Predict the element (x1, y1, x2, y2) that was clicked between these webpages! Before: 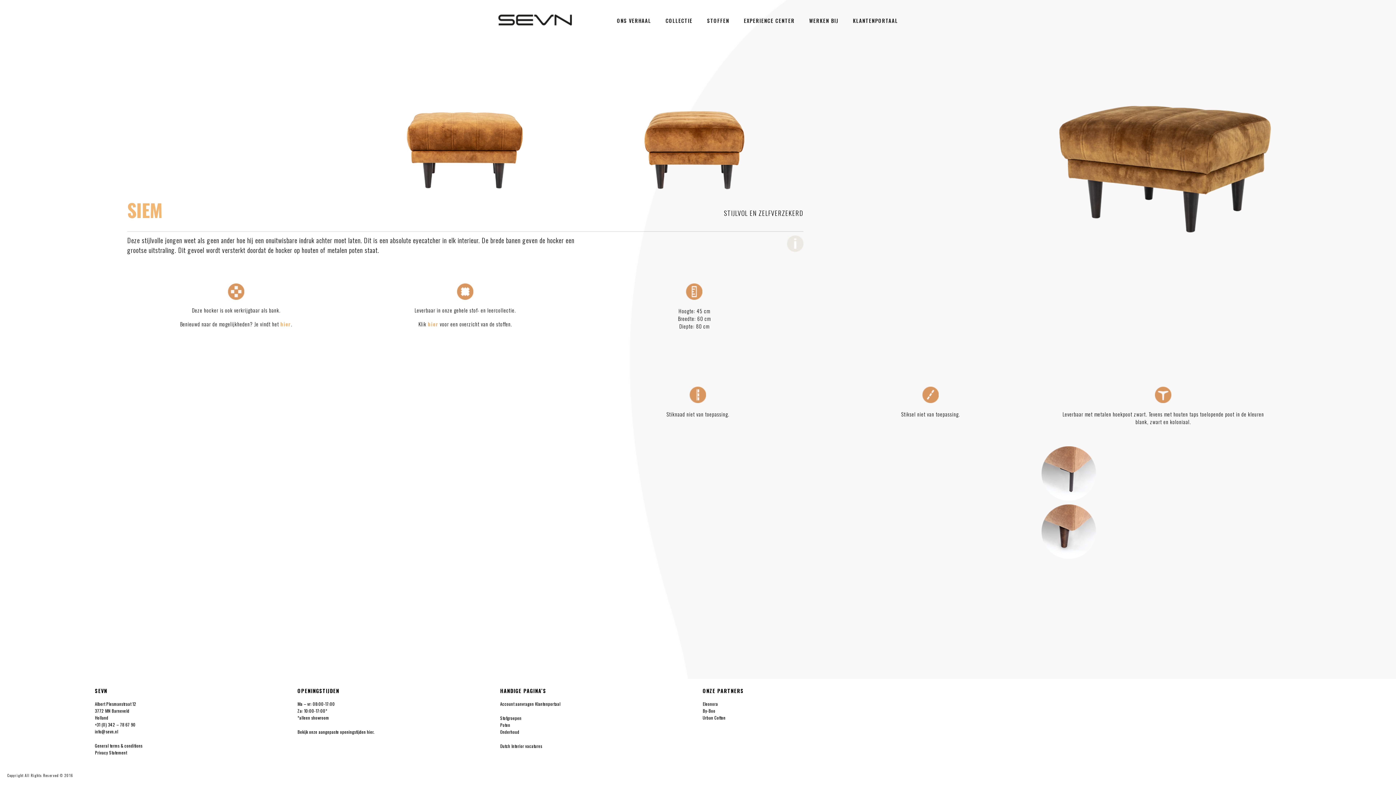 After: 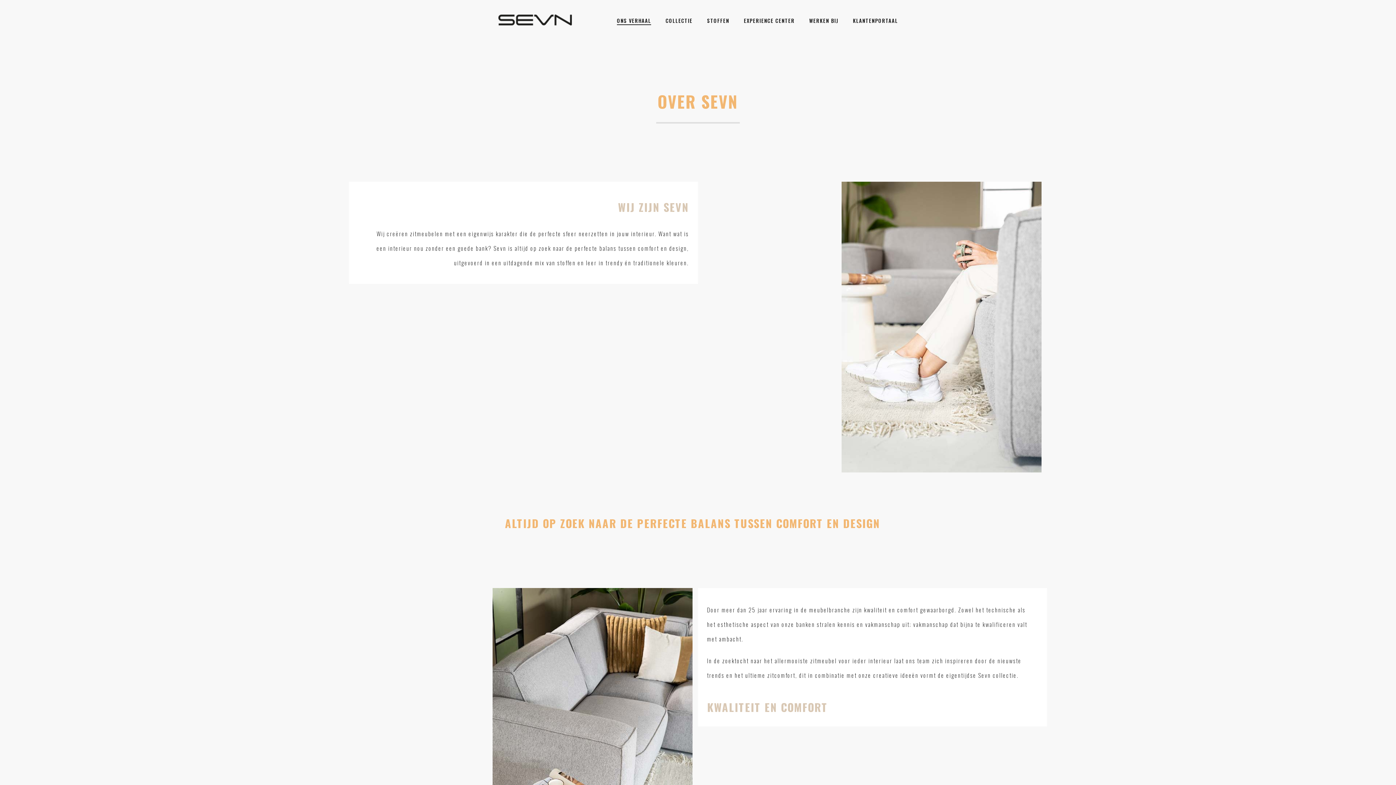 Action: bbox: (609, 16, 658, 25) label: ONS VERHAAL